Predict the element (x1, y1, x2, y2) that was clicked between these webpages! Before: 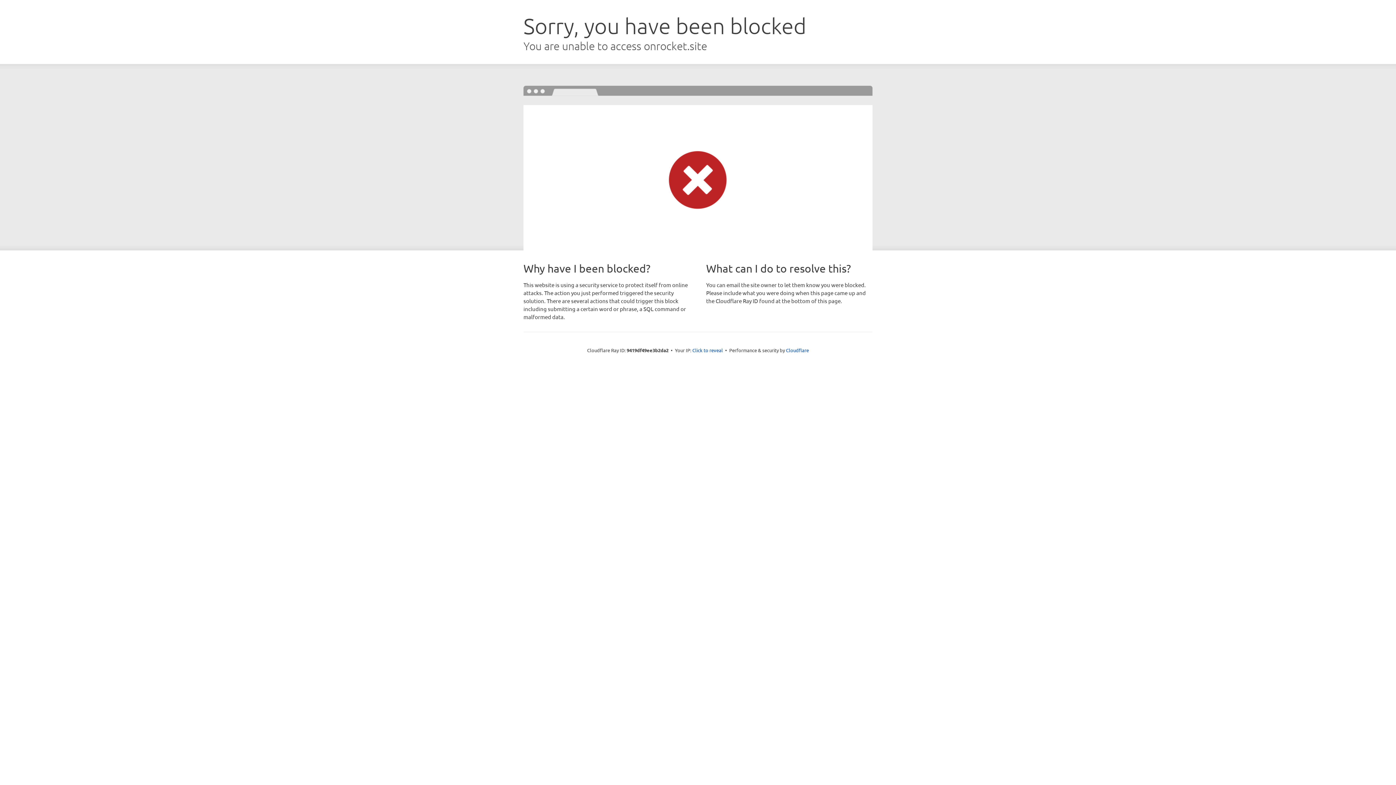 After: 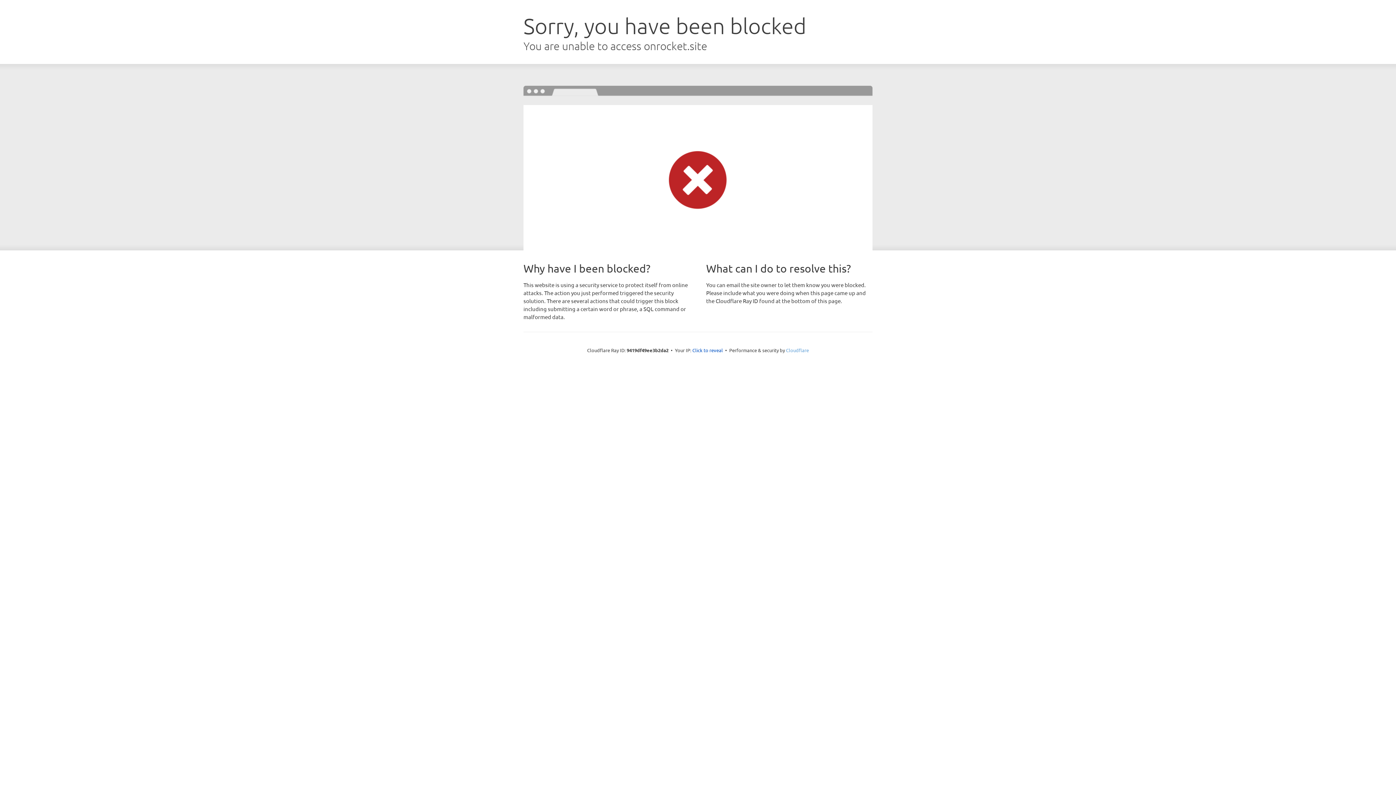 Action: label: Cloudflare bbox: (786, 347, 809, 353)